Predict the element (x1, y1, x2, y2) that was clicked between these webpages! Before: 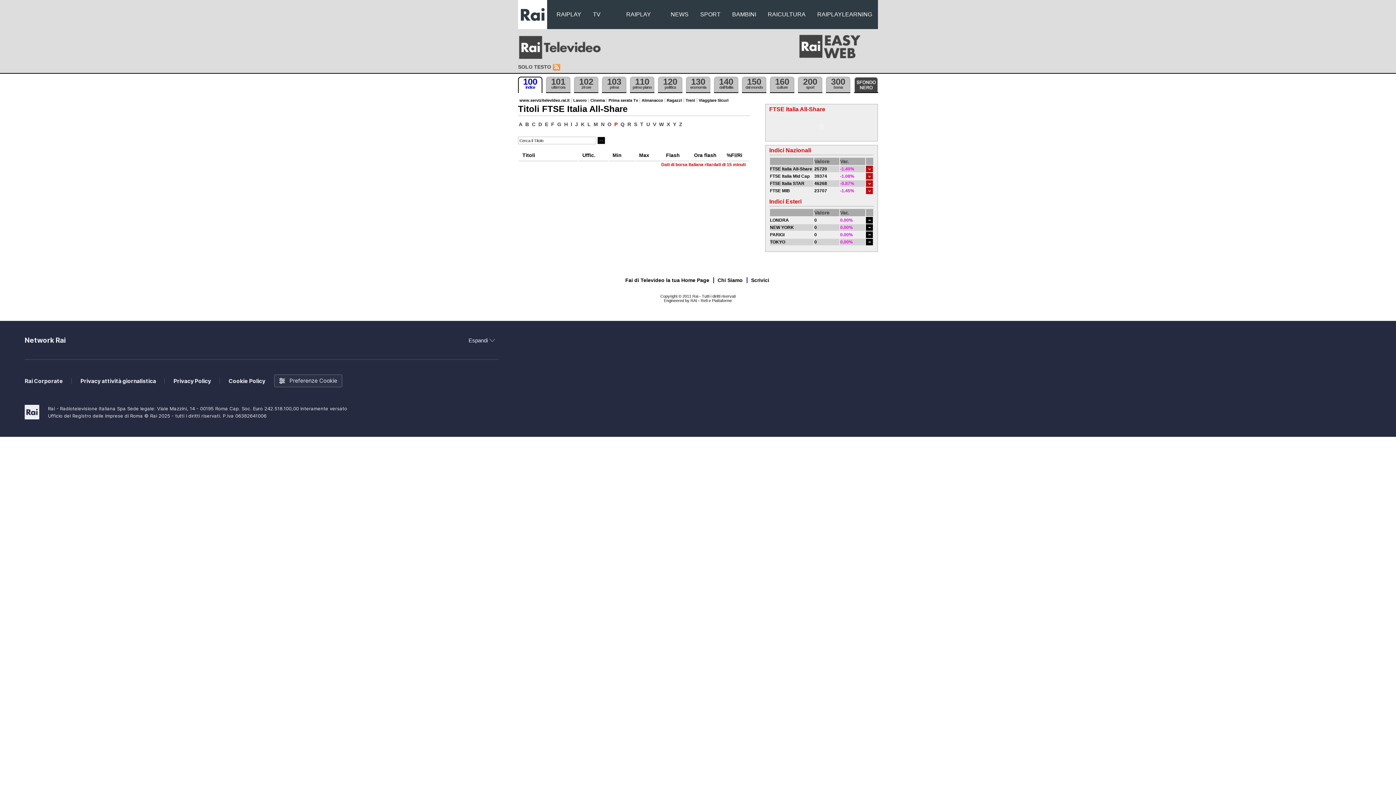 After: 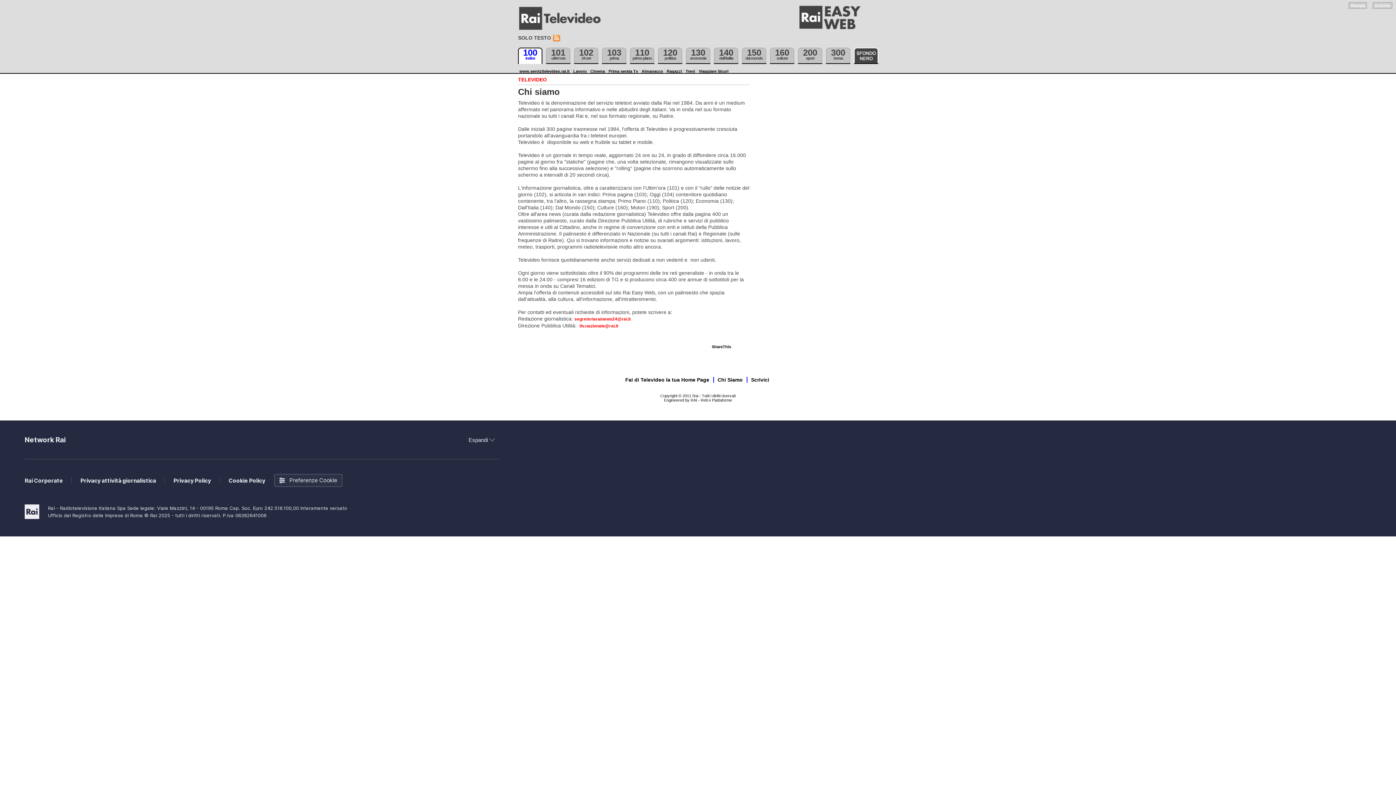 Action: label: Chi Siamo bbox: (717, 277, 742, 283)